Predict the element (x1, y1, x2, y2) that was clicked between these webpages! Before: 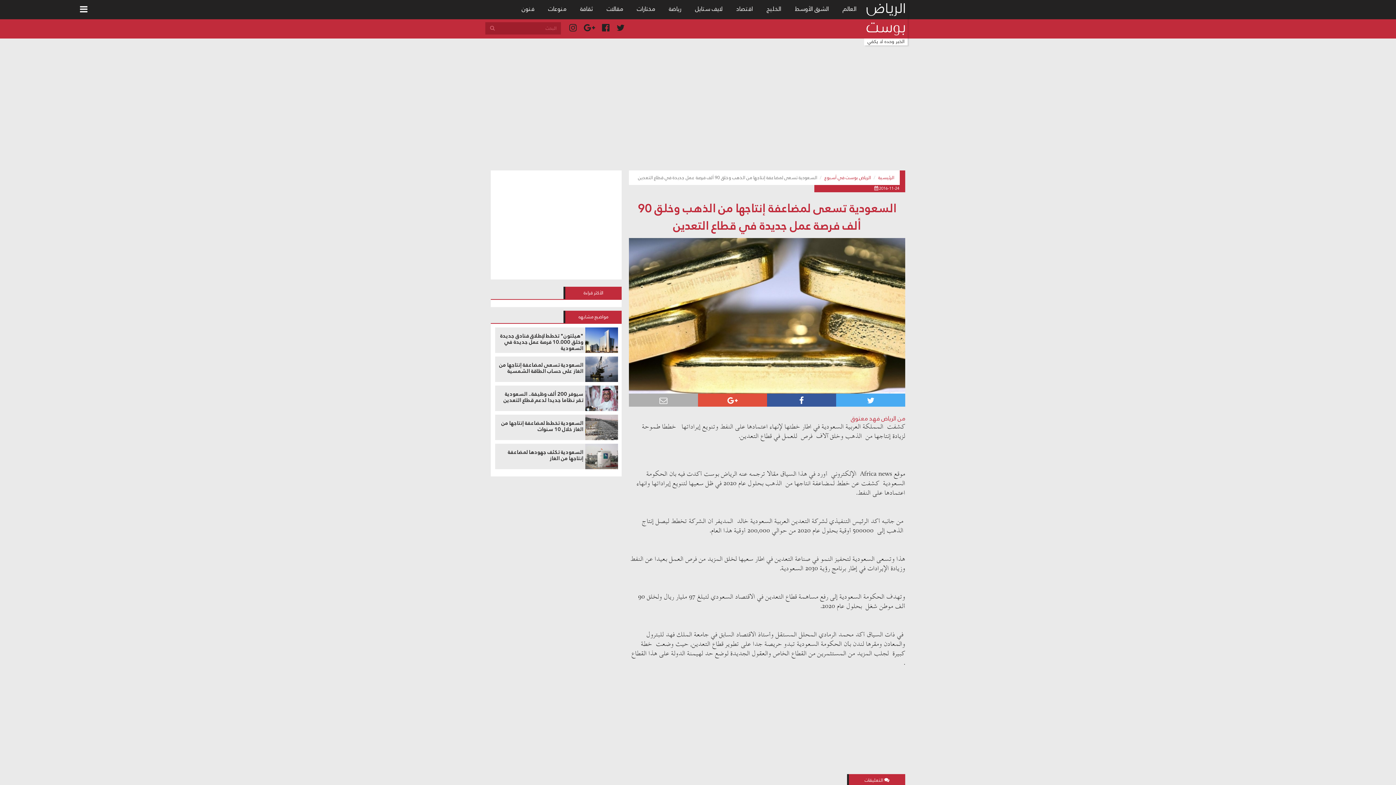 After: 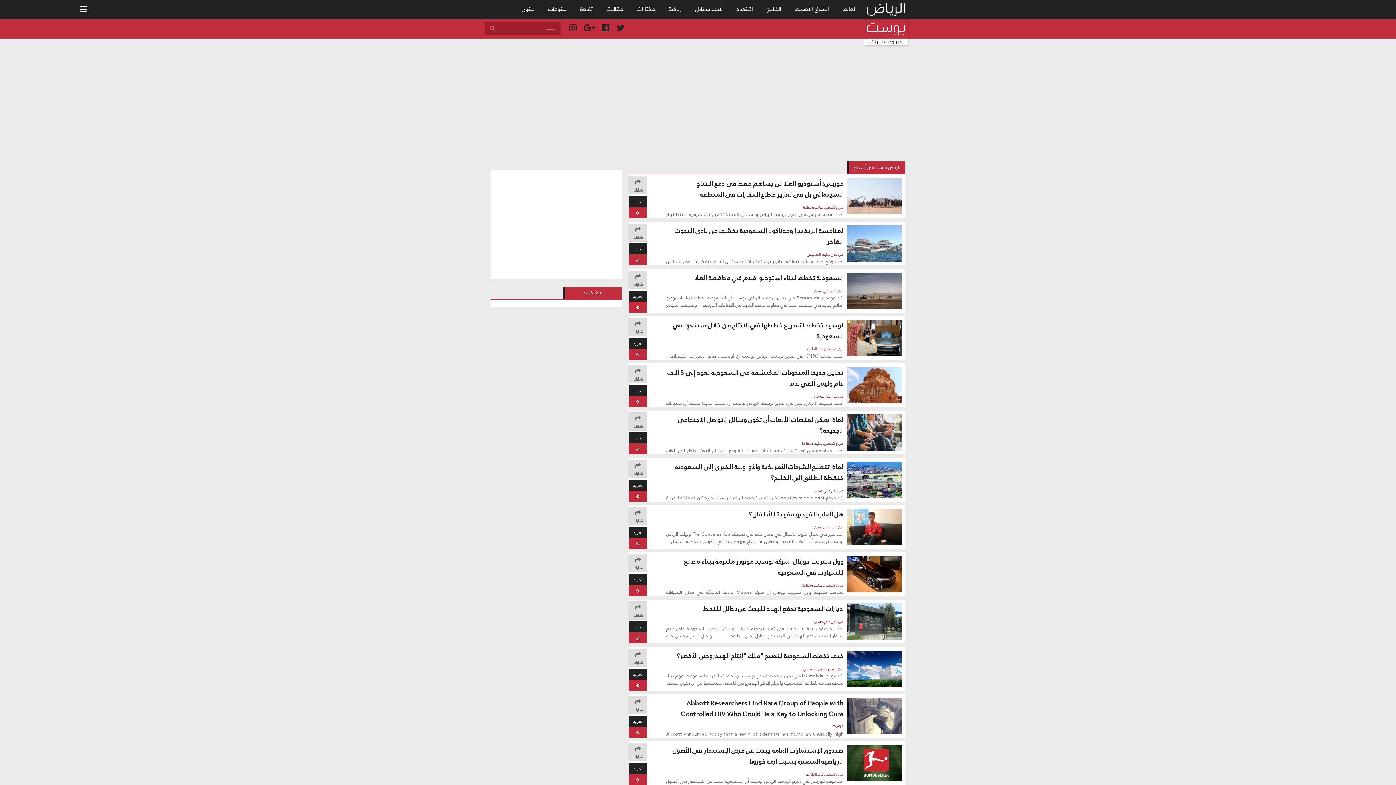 Action: label: الرياض بوست في أسبوع bbox: (824, 173, 871, 181)